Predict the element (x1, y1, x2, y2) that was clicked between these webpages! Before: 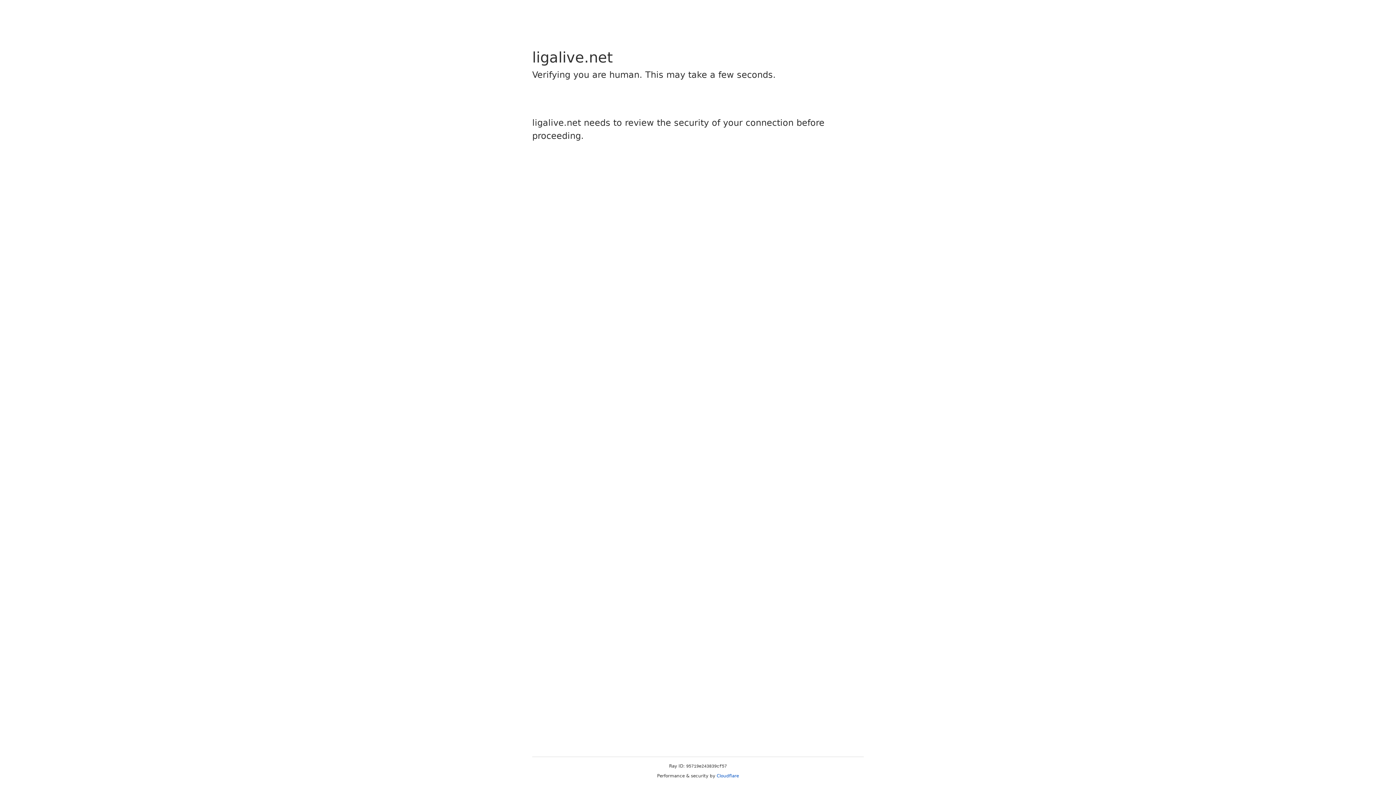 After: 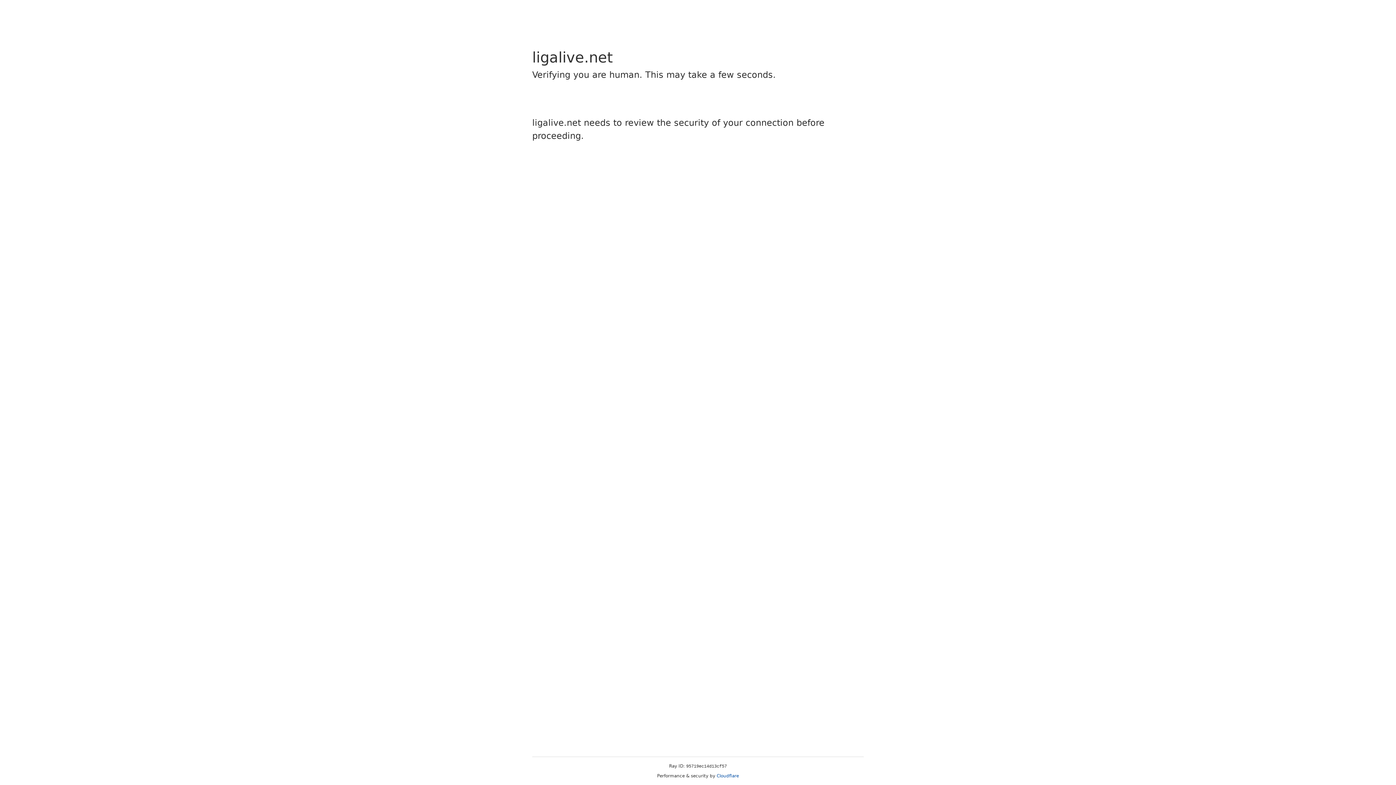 Action: bbox: (716, 773, 739, 778) label: Cloudflare